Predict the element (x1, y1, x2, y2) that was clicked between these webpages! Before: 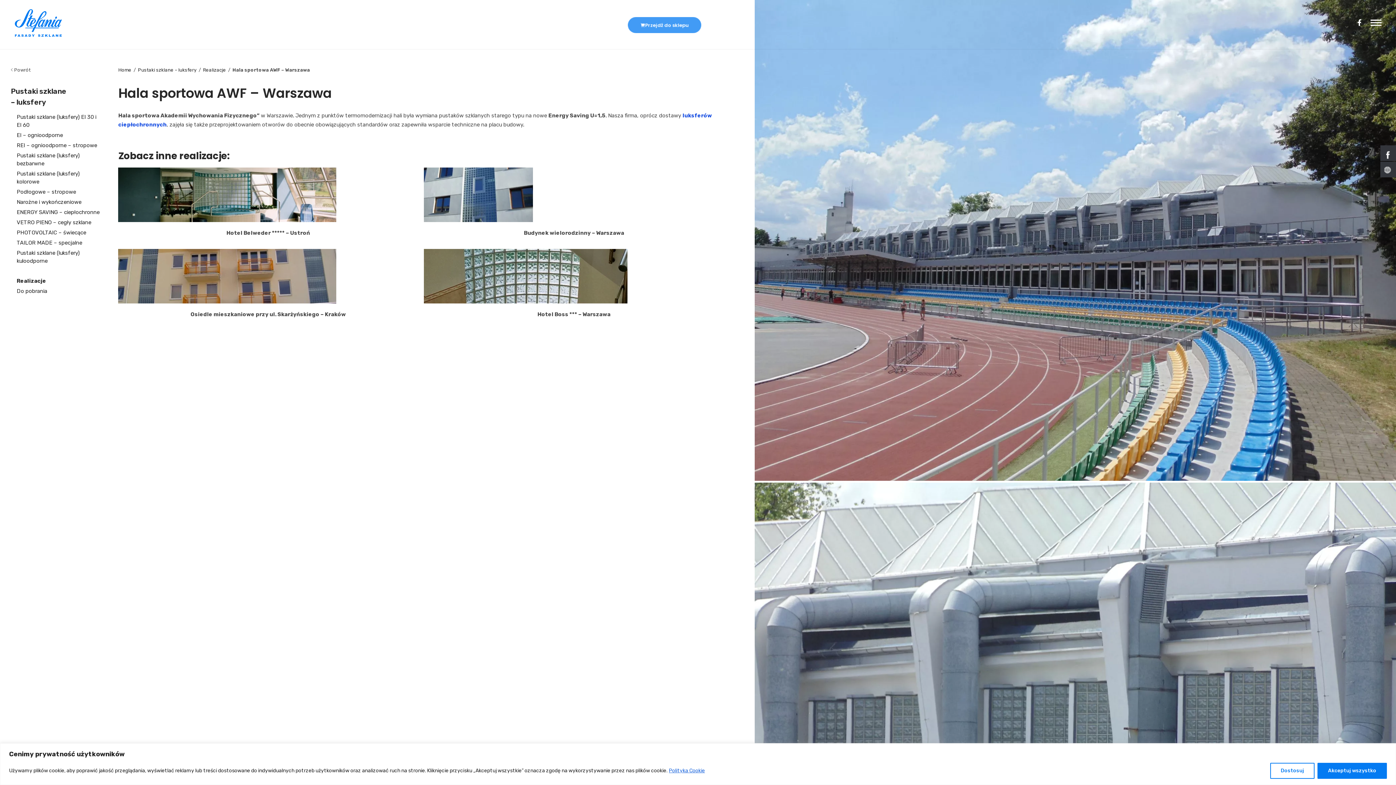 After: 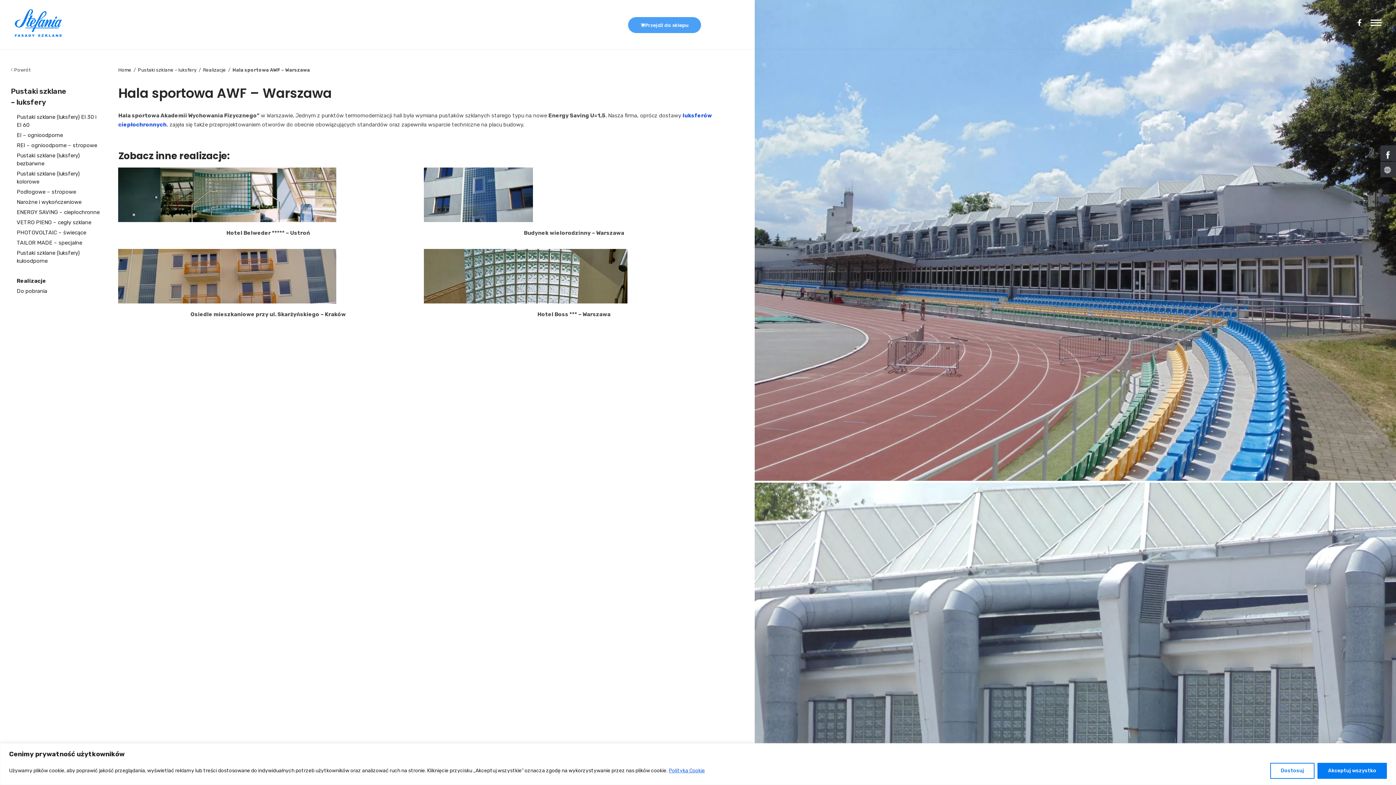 Action: bbox: (1354, 9, 1361, 38)